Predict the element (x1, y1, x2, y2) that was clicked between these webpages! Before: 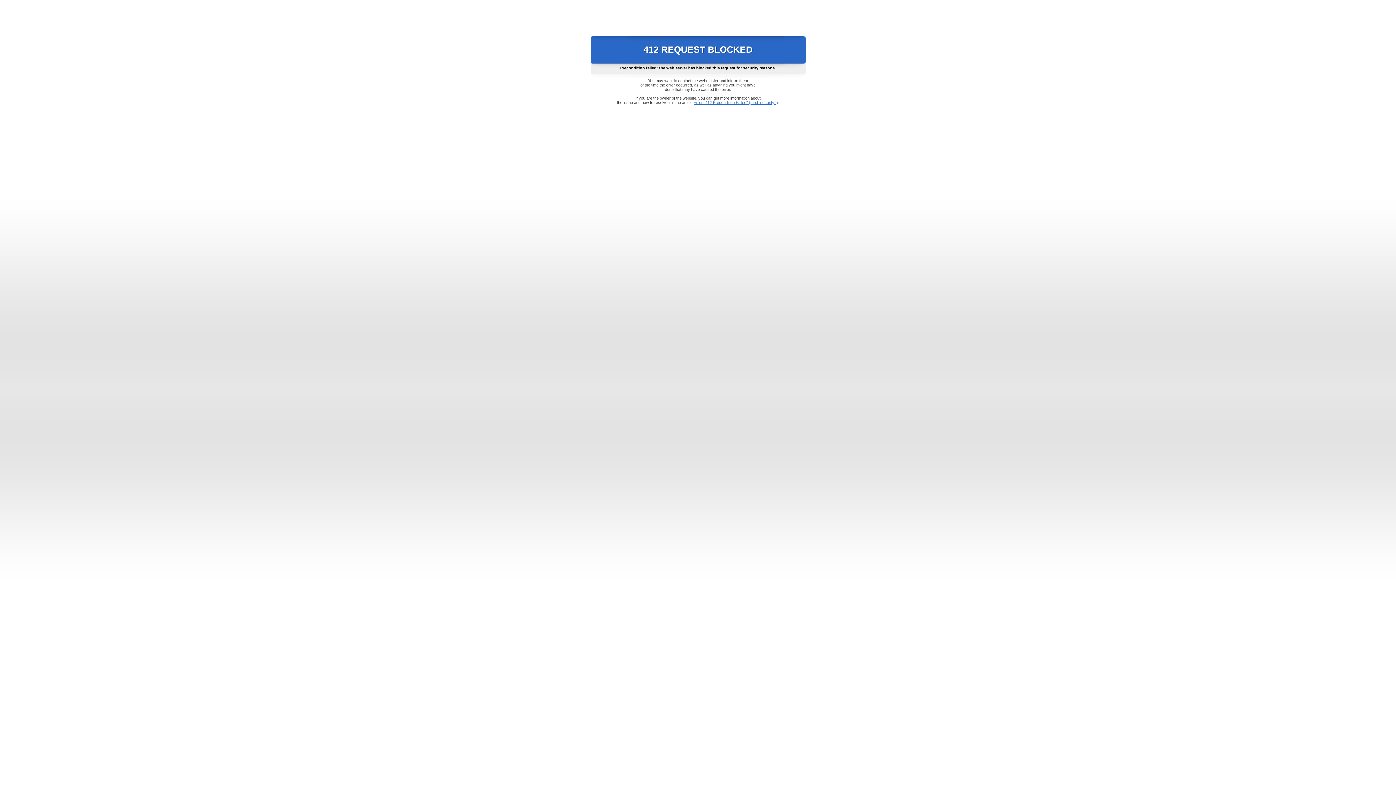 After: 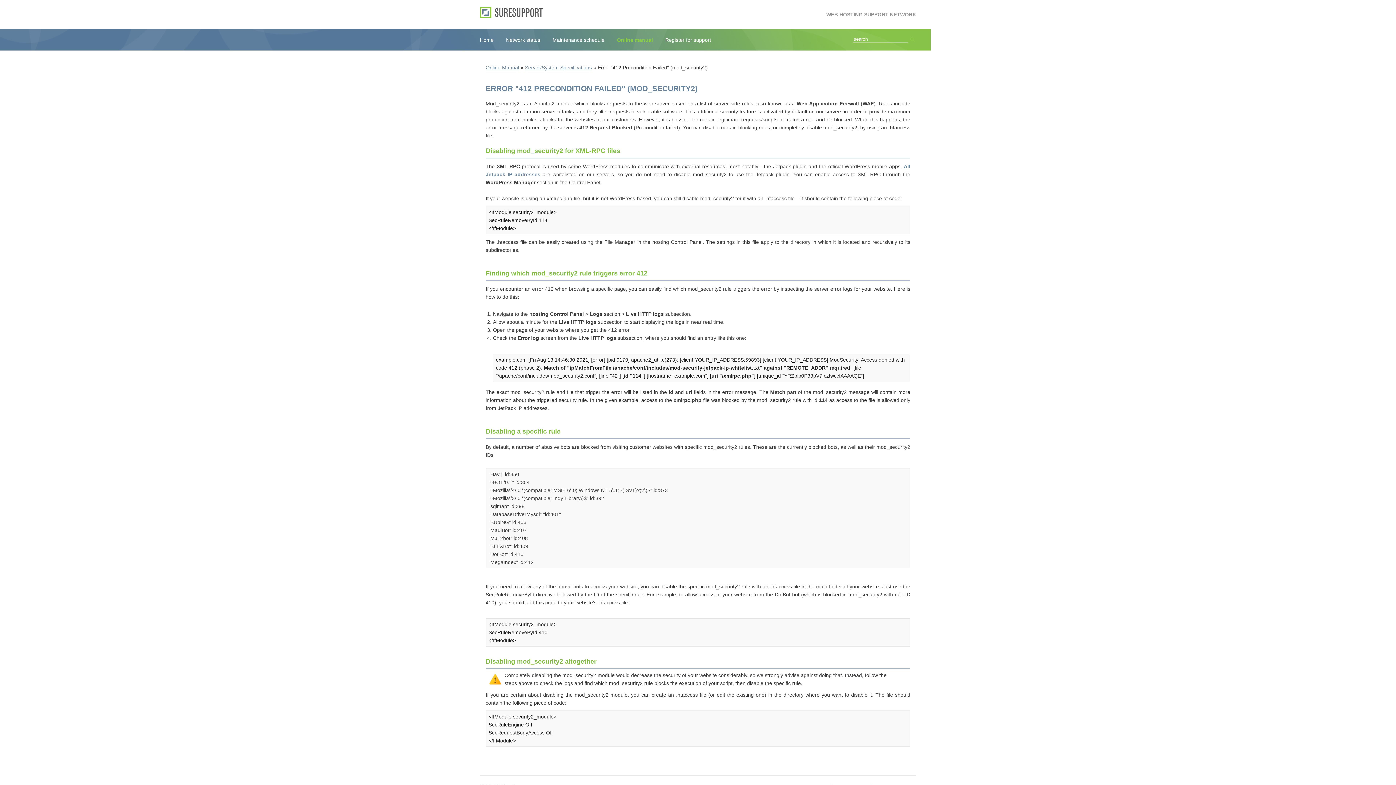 Action: label: Error "412 Precondition Failed" (mod_security2) bbox: (693, 100, 778, 104)